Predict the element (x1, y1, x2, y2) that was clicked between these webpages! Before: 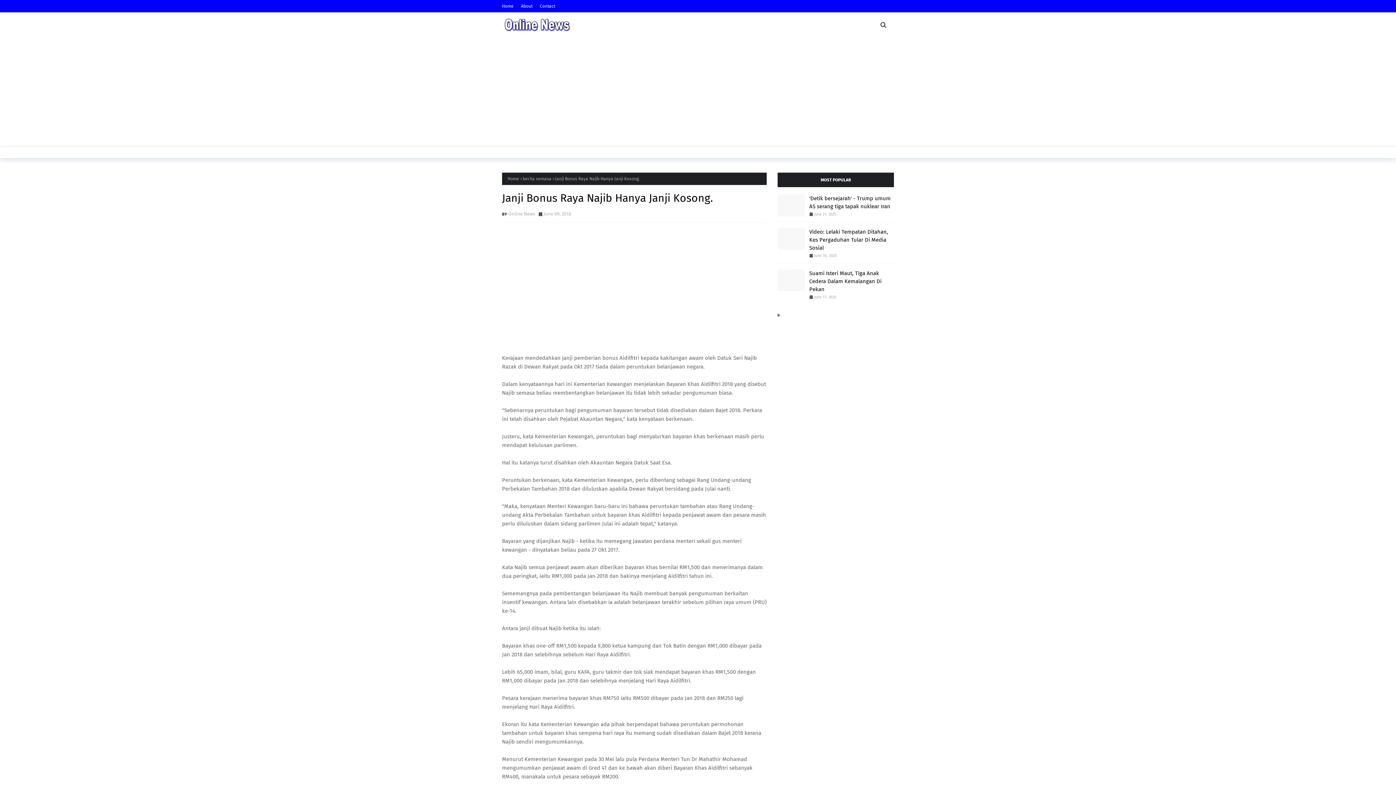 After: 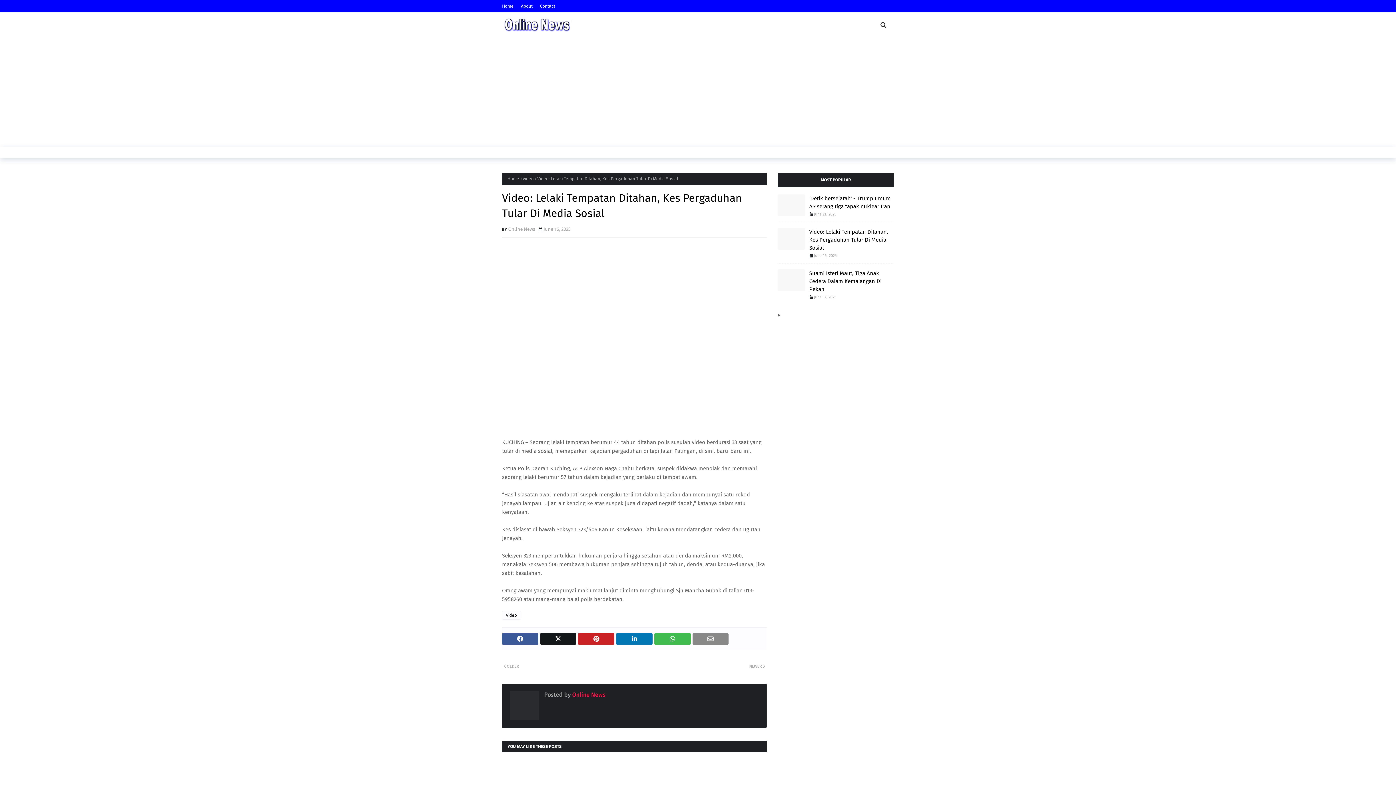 Action: bbox: (777, 228, 805, 249)